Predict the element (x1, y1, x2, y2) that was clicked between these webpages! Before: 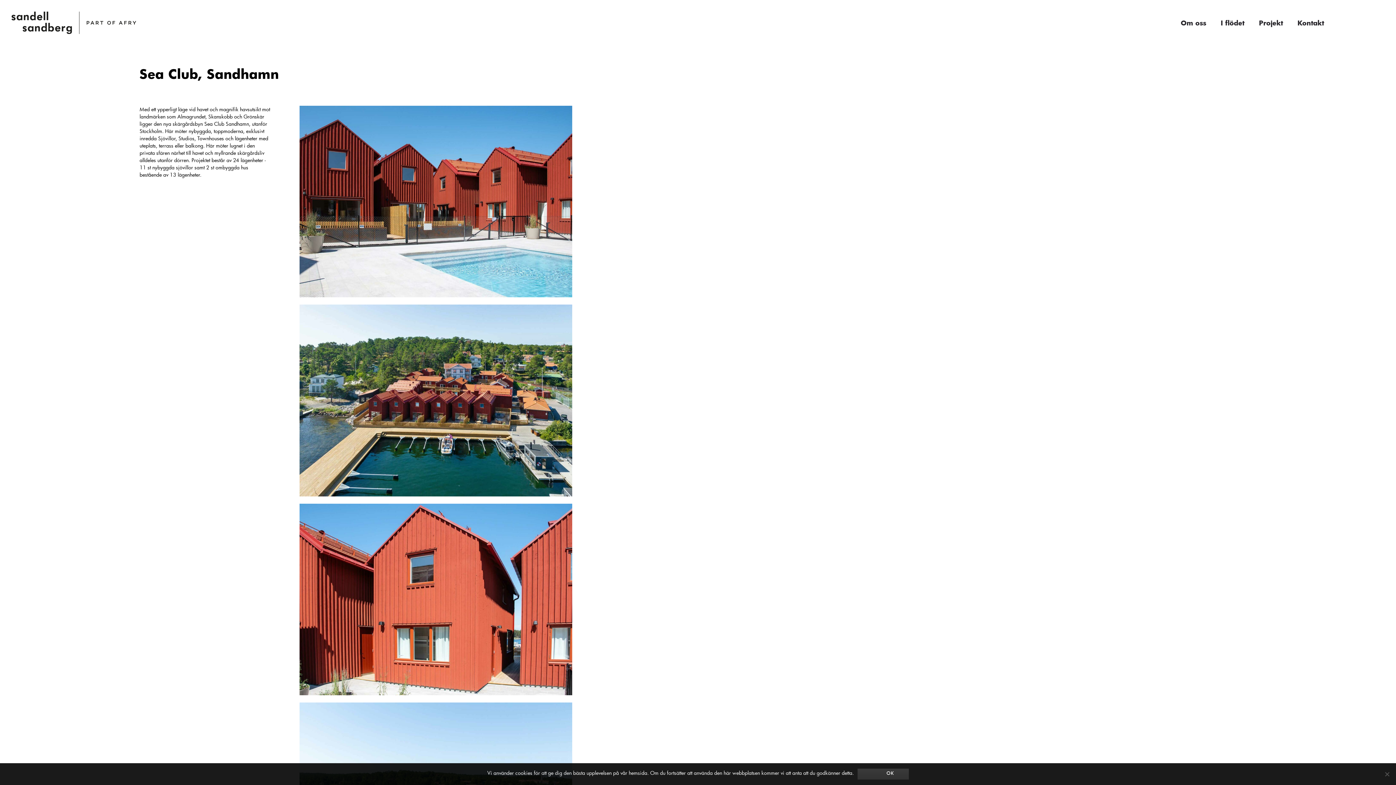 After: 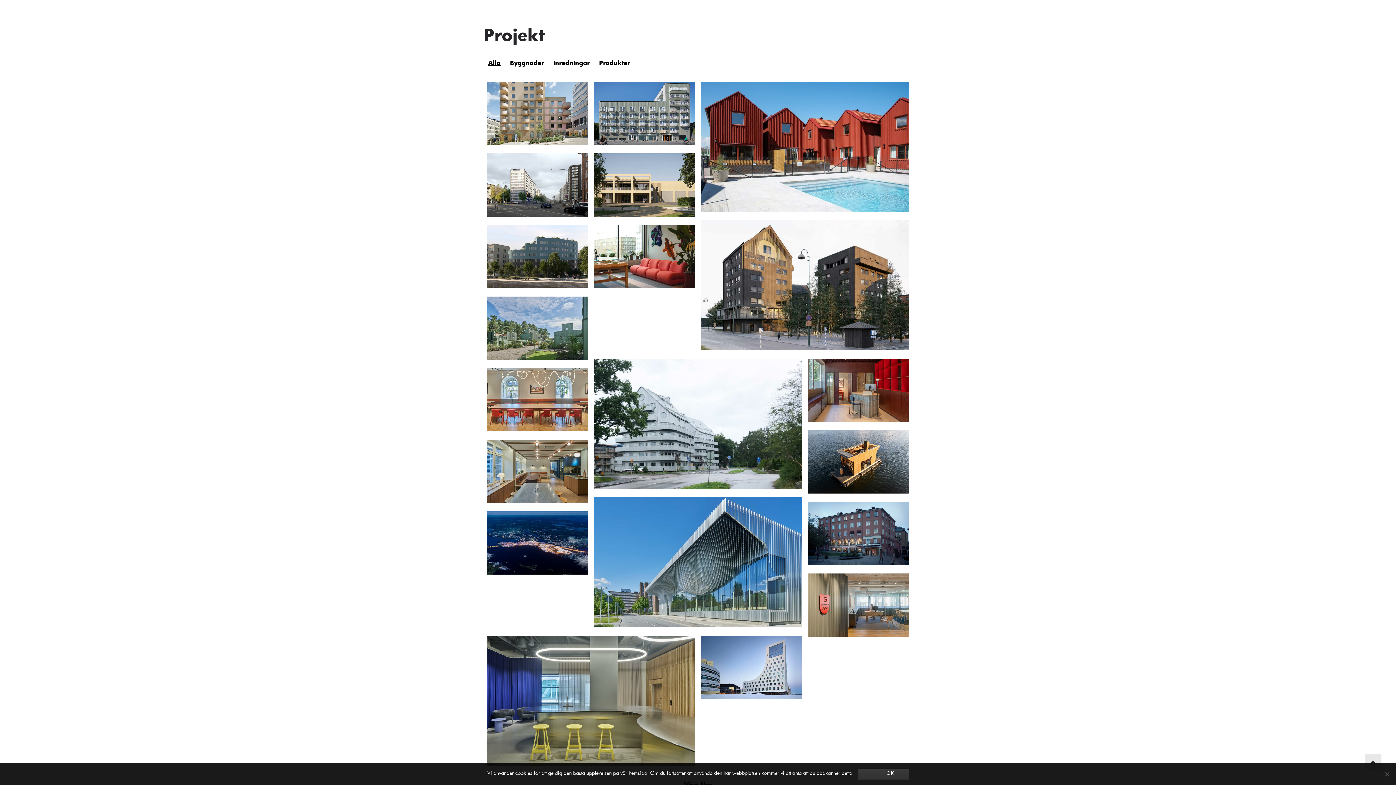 Action: label: Projekt bbox: (1252, 7, 1290, 38)